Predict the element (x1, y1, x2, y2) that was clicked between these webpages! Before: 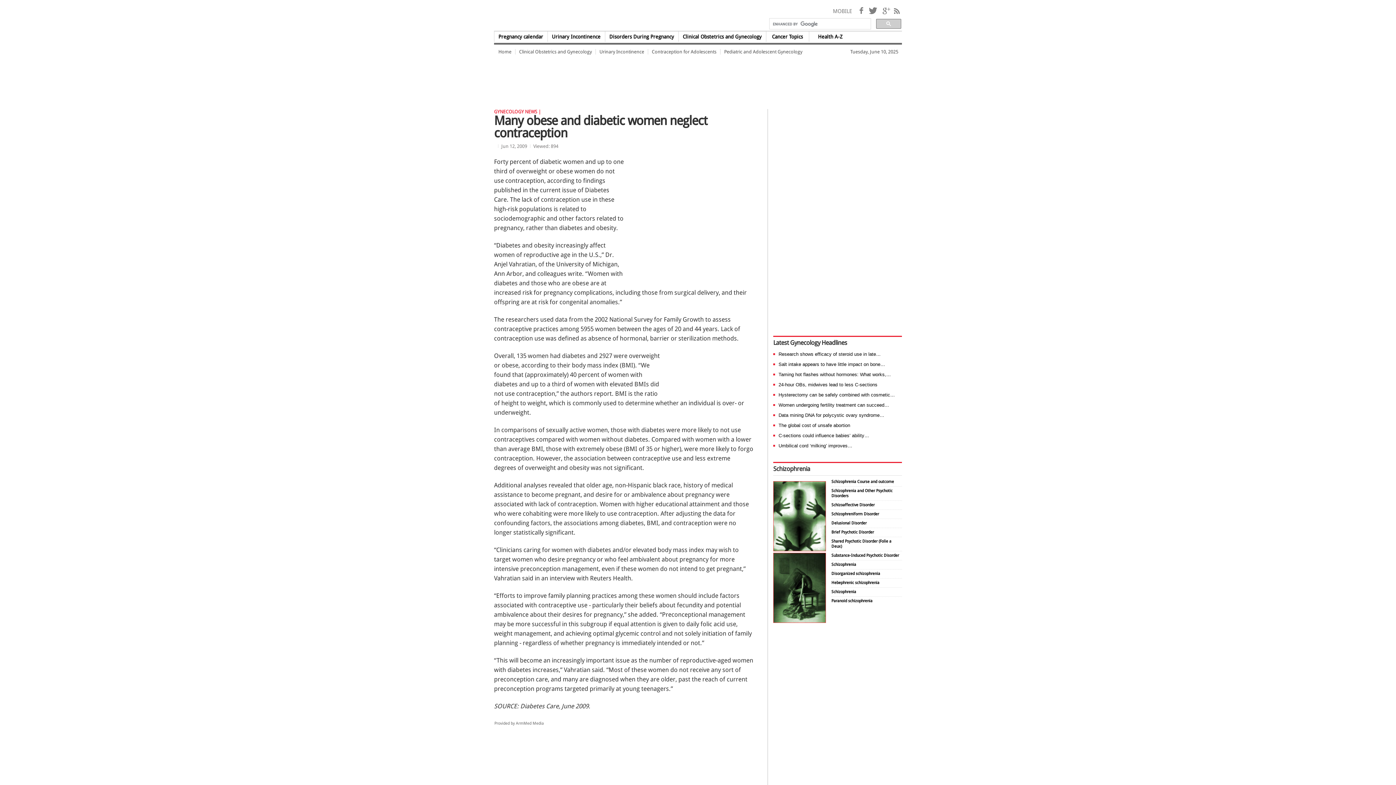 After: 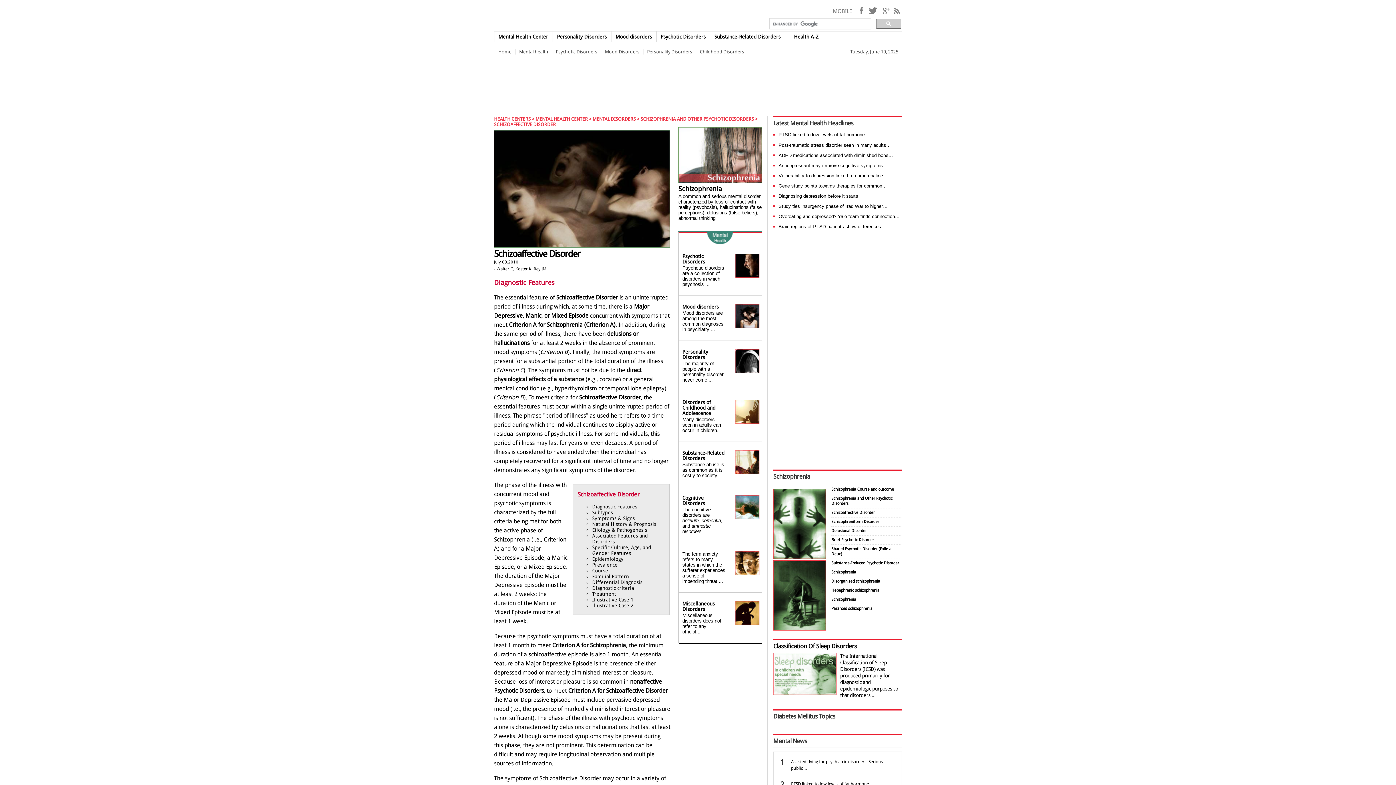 Action: bbox: (773, 617, 826, 624)